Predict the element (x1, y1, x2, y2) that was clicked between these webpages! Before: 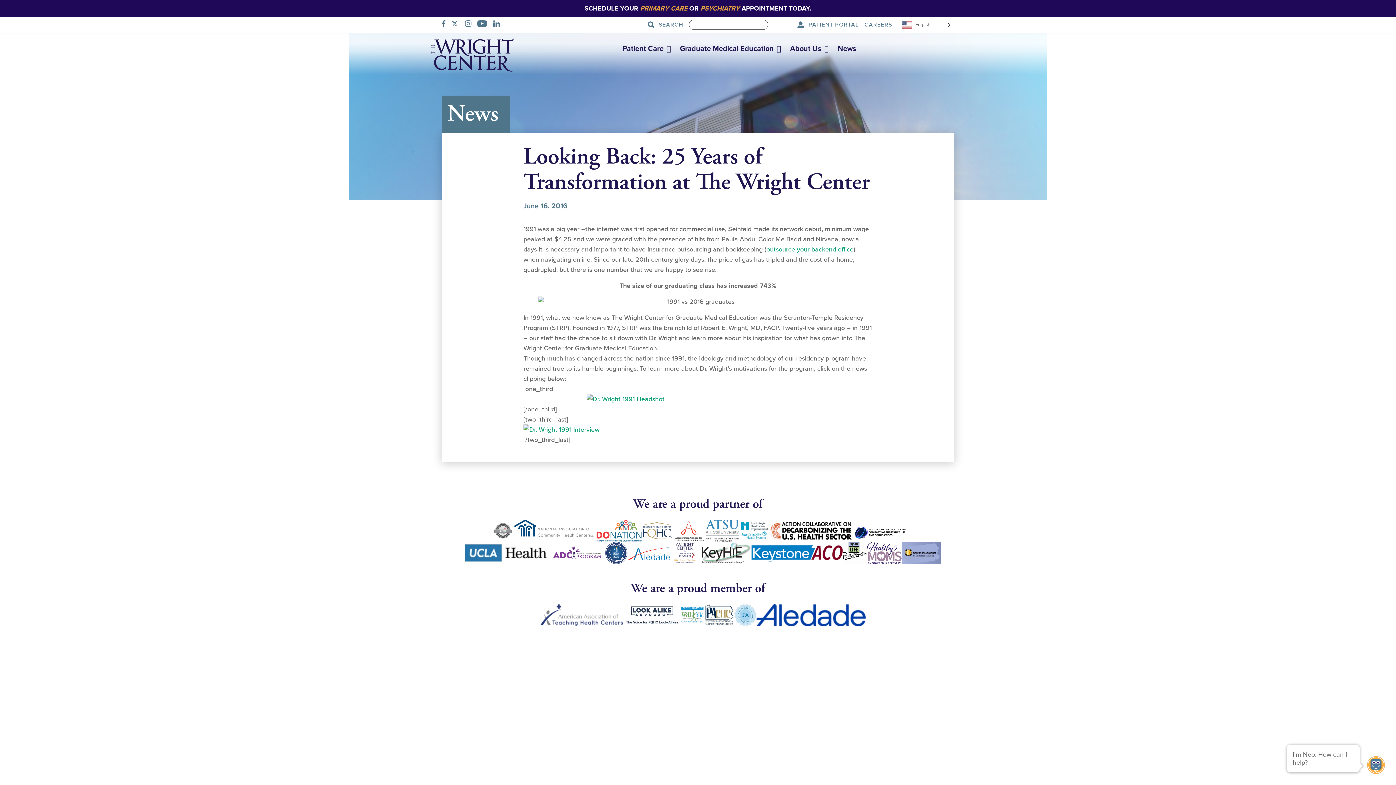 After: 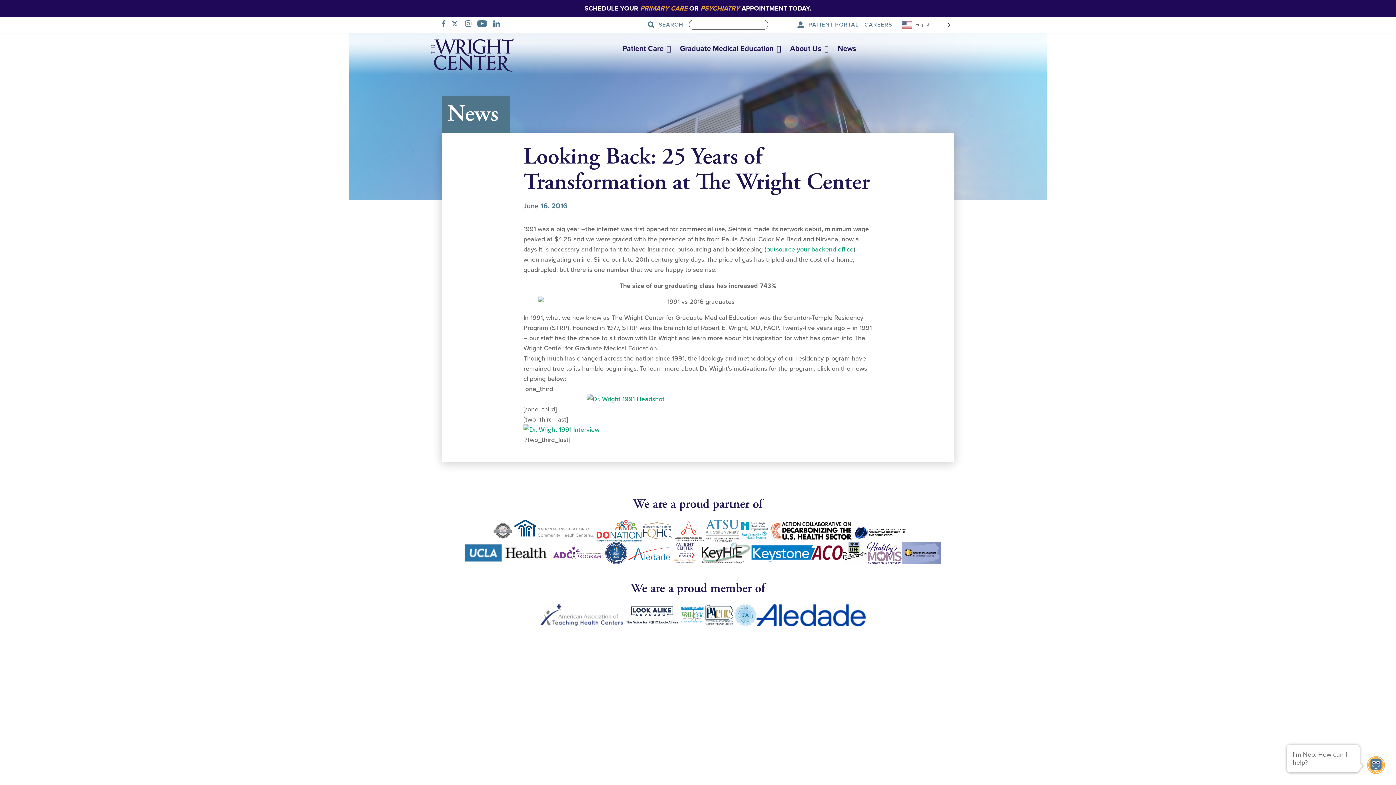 Action: bbox: (537, 604, 624, 626)